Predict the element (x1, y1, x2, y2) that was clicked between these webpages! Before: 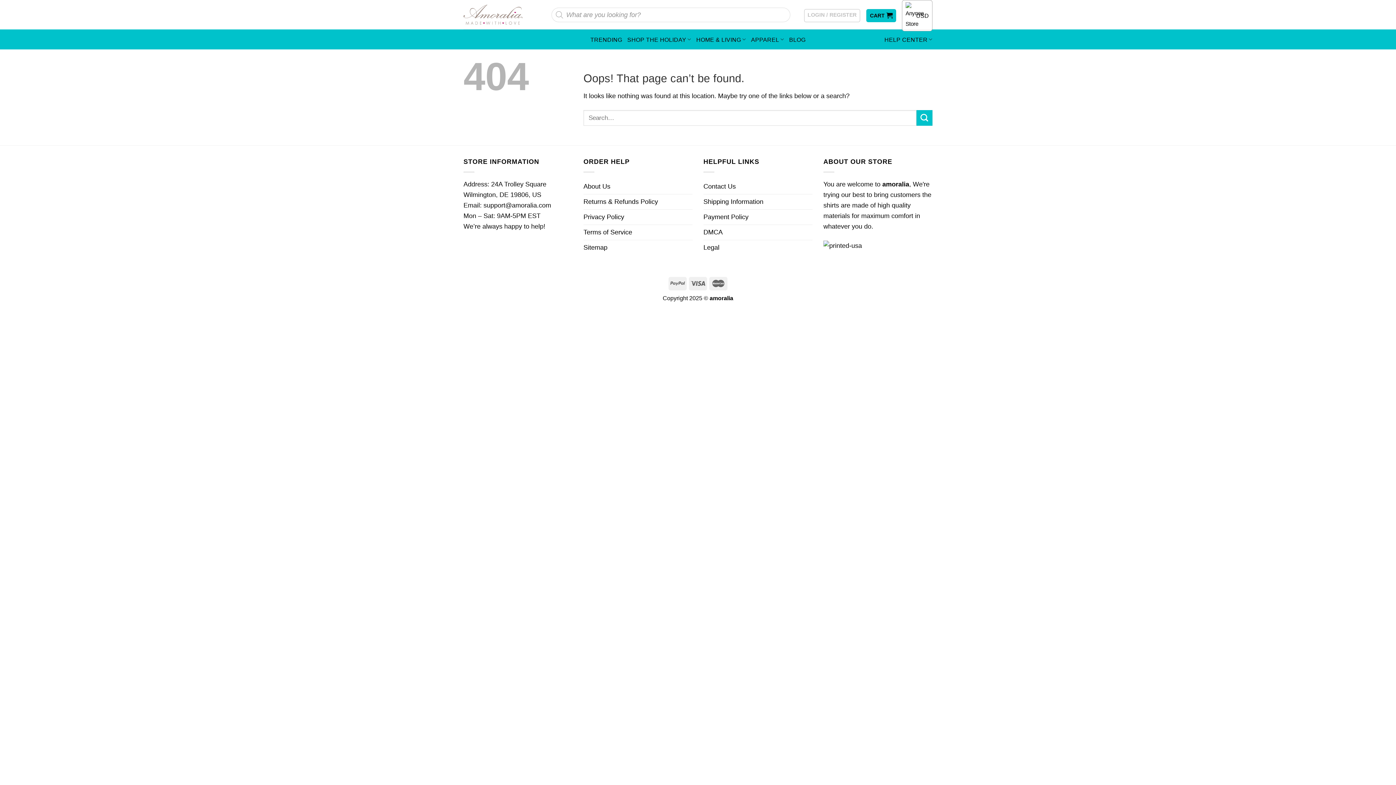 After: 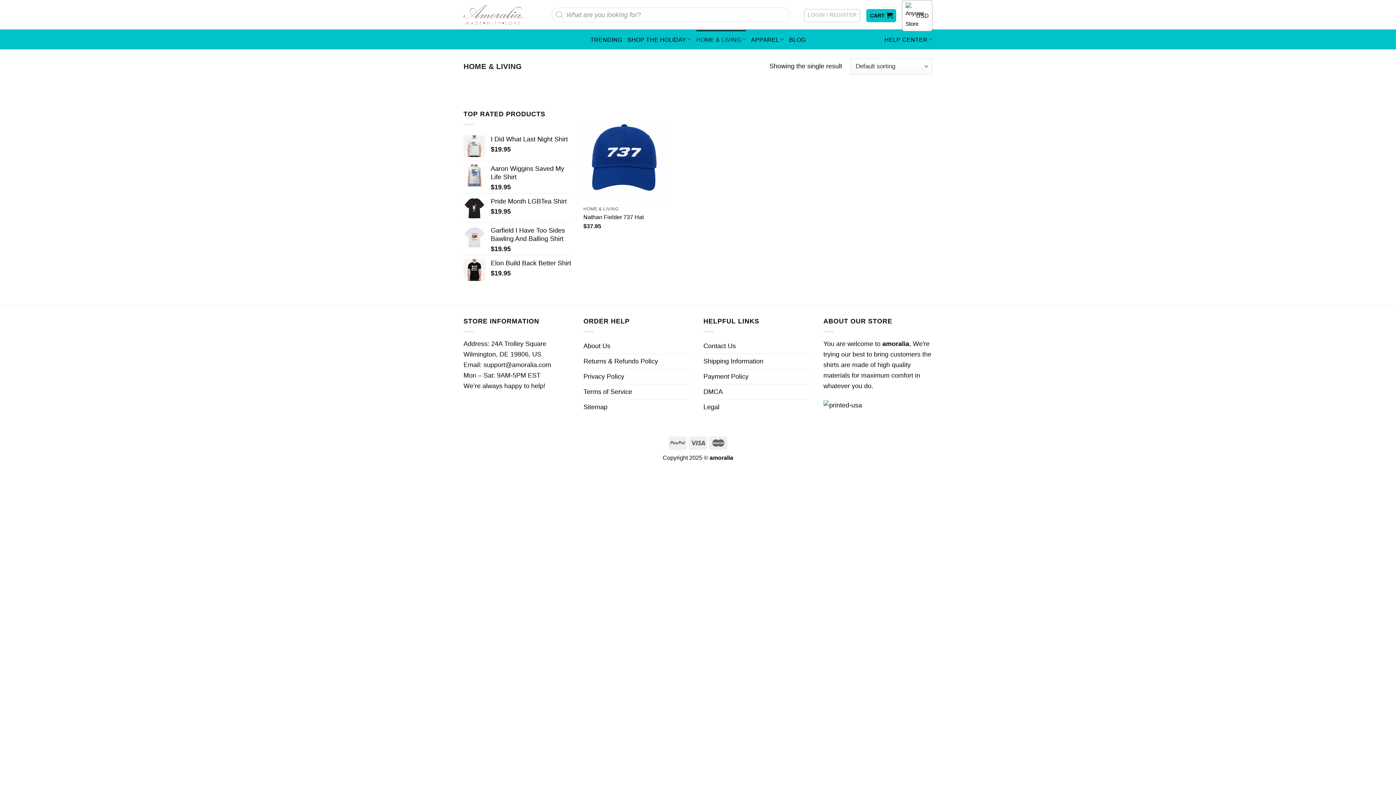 Action: label: HOME & LIVING bbox: (696, 30, 746, 48)